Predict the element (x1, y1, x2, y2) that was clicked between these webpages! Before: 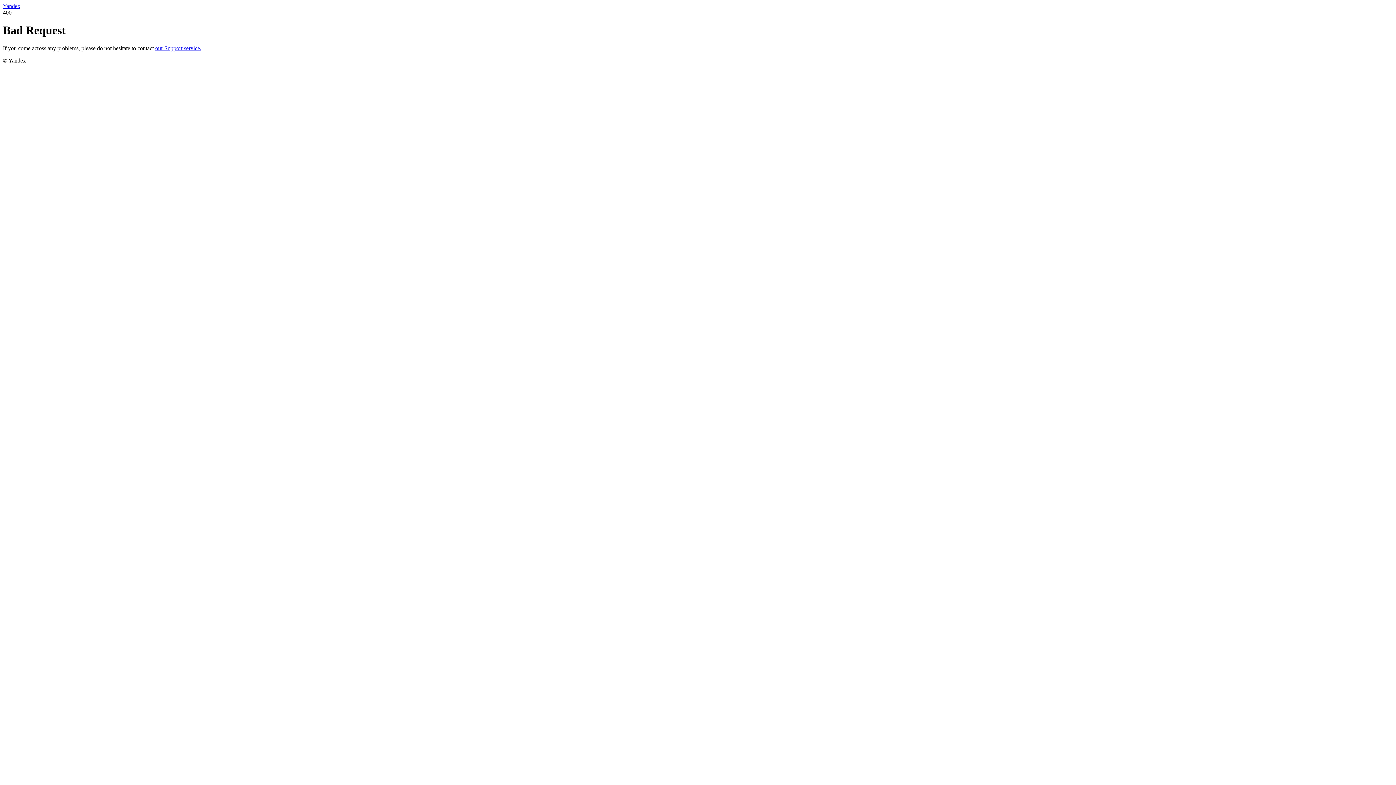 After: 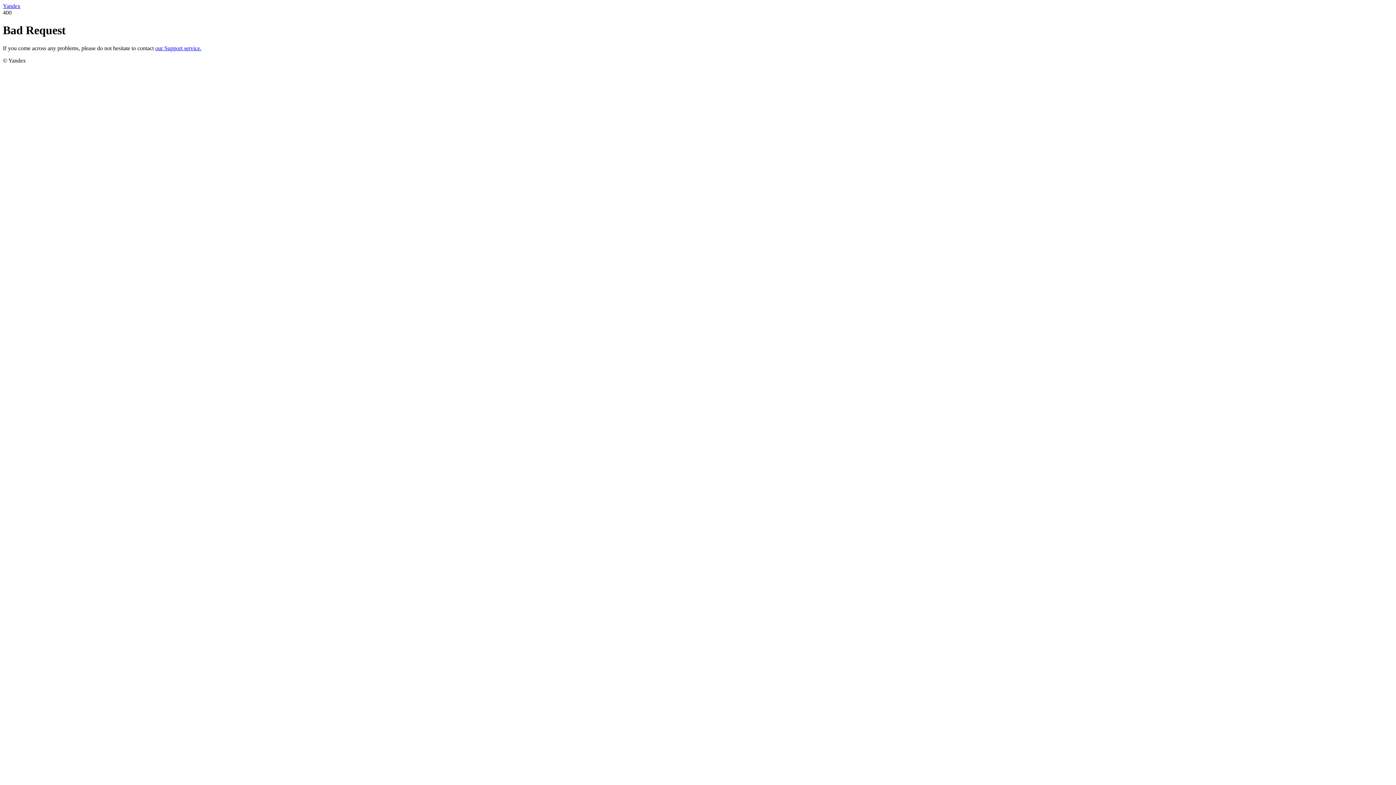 Action: bbox: (2, 2, 20, 9) label: Yandex